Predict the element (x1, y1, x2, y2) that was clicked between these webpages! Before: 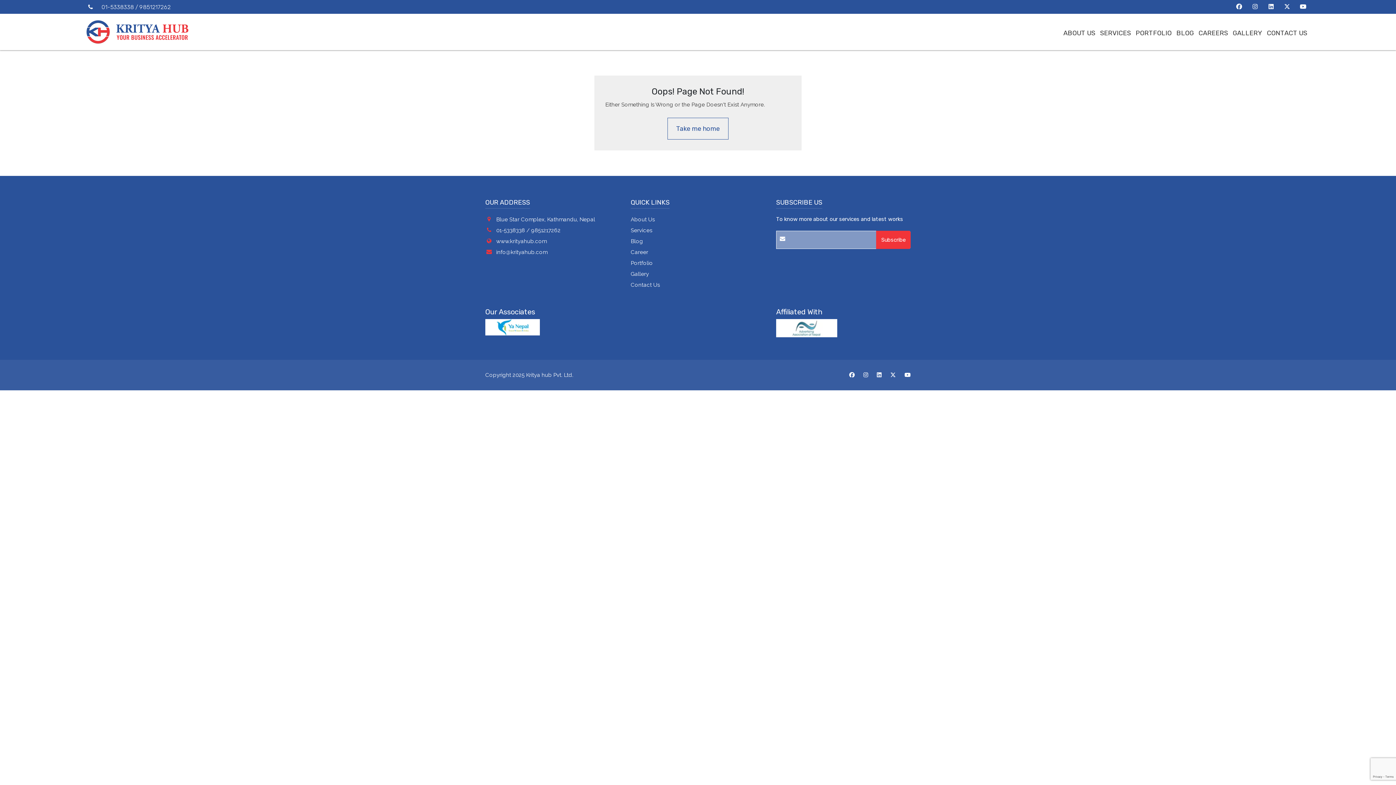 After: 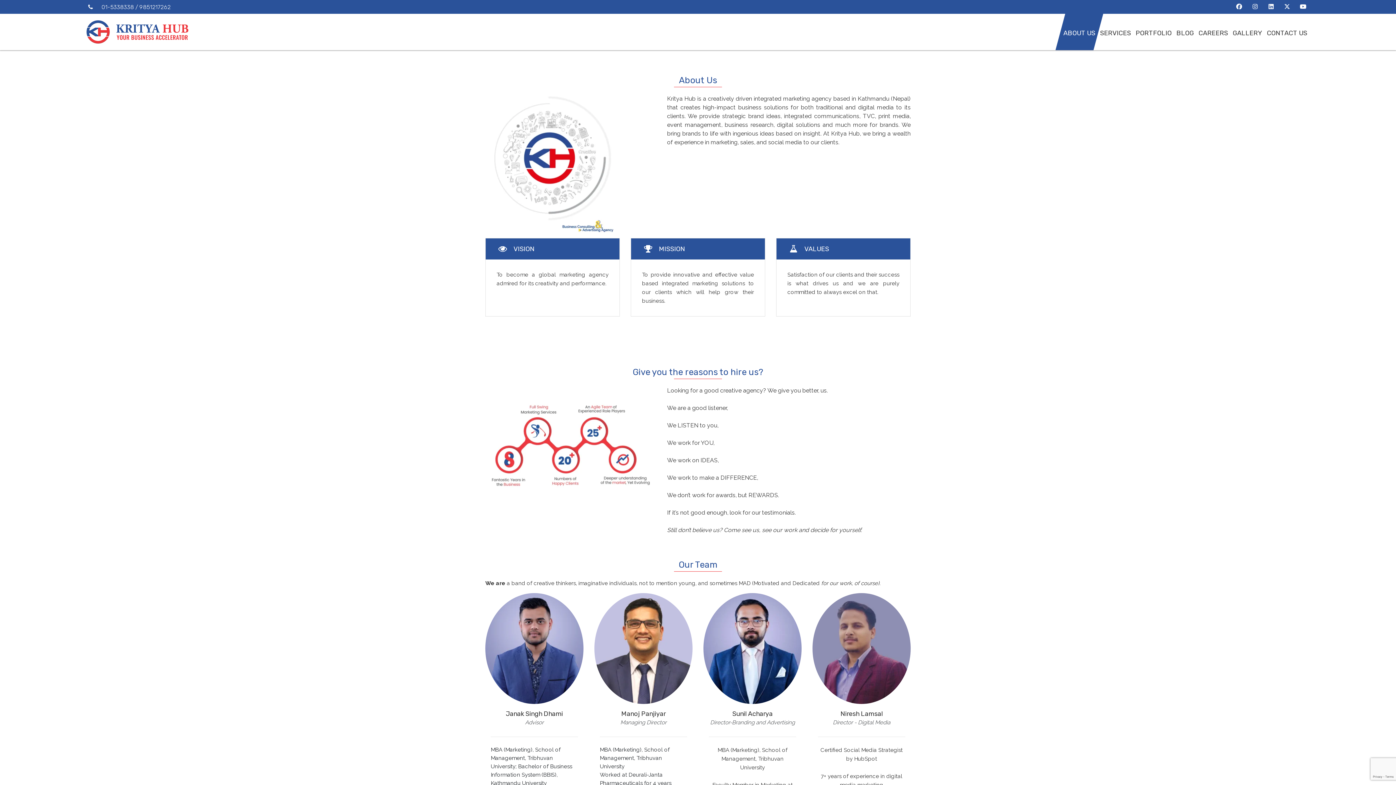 Action: label: ABOUT US bbox: (1061, 13, 1097, 50)